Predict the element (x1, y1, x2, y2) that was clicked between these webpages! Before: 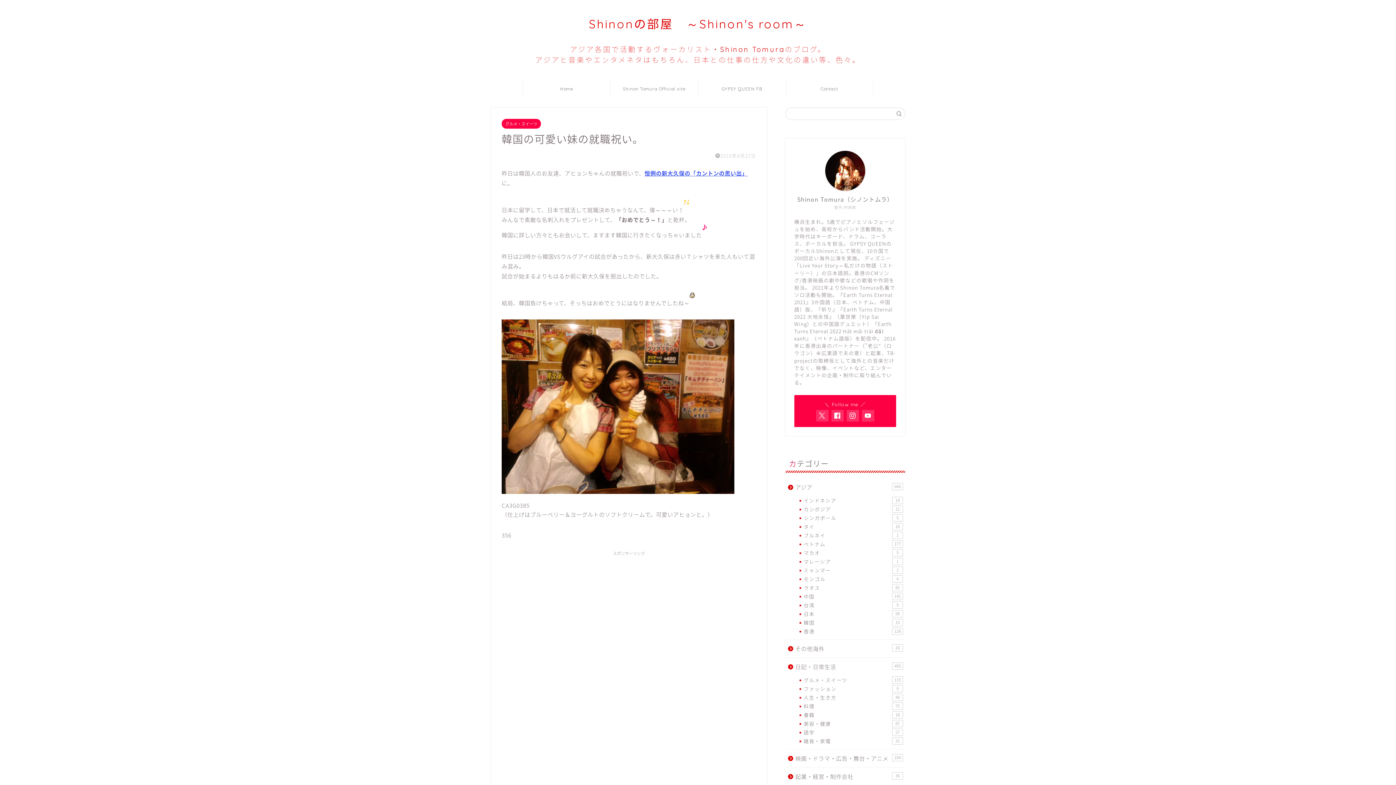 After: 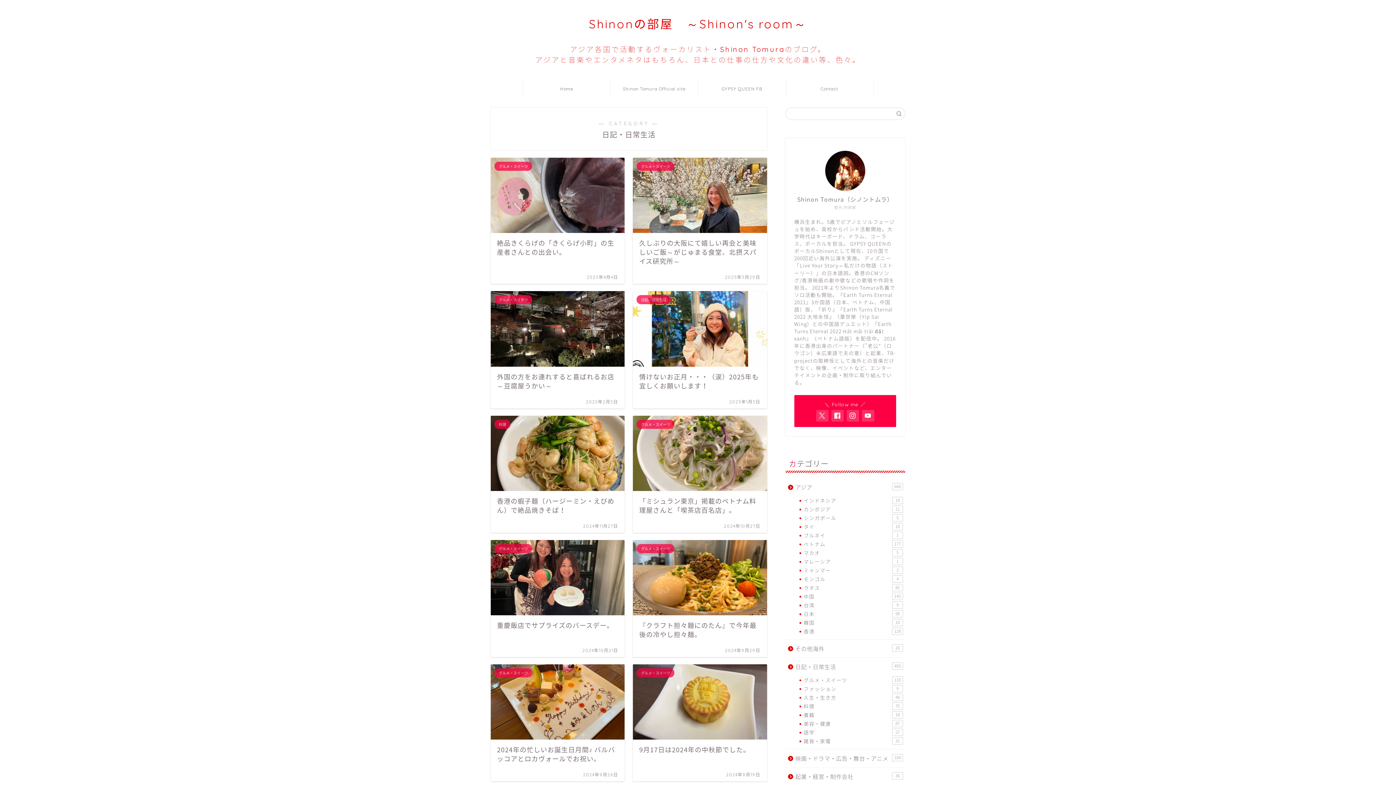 Action: bbox: (785, 658, 904, 676) label: 日記・日常生活
495